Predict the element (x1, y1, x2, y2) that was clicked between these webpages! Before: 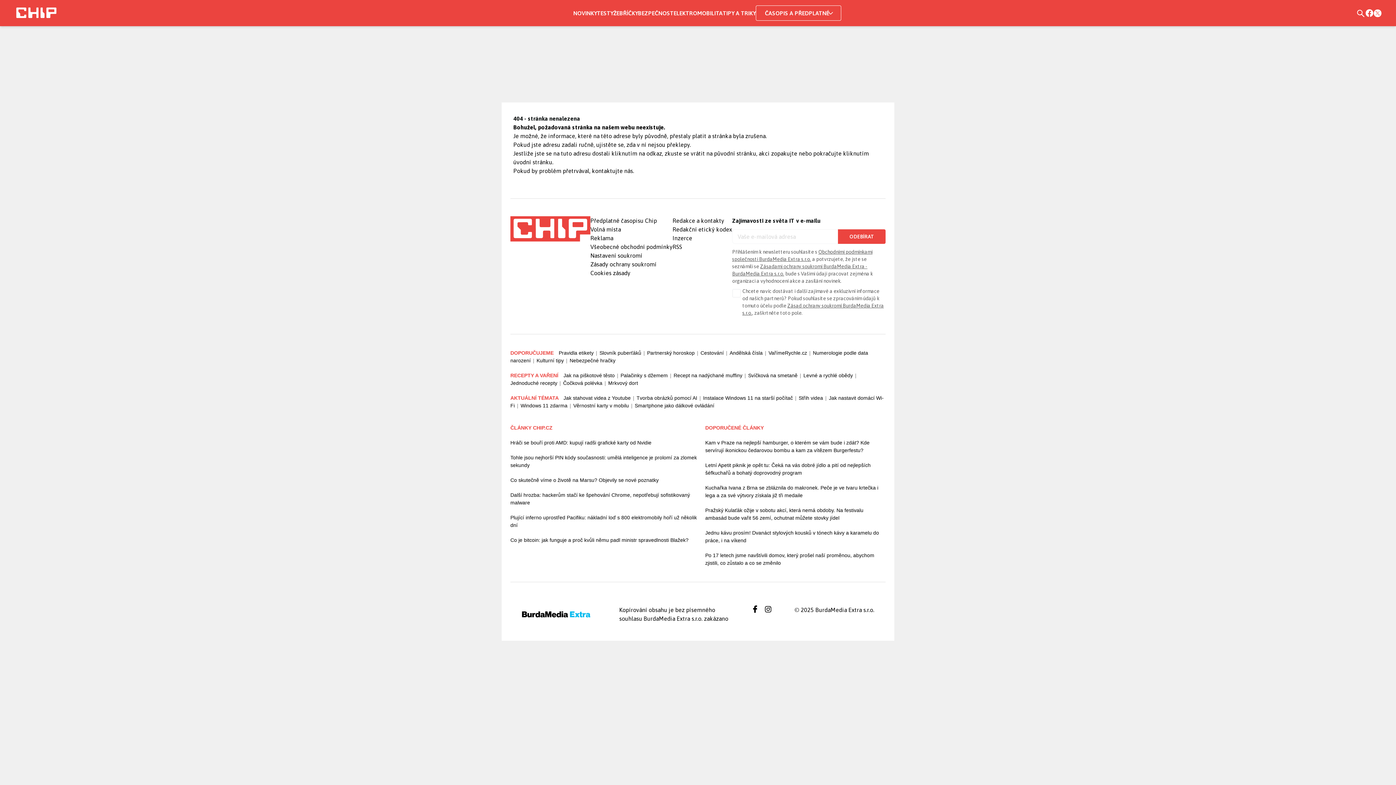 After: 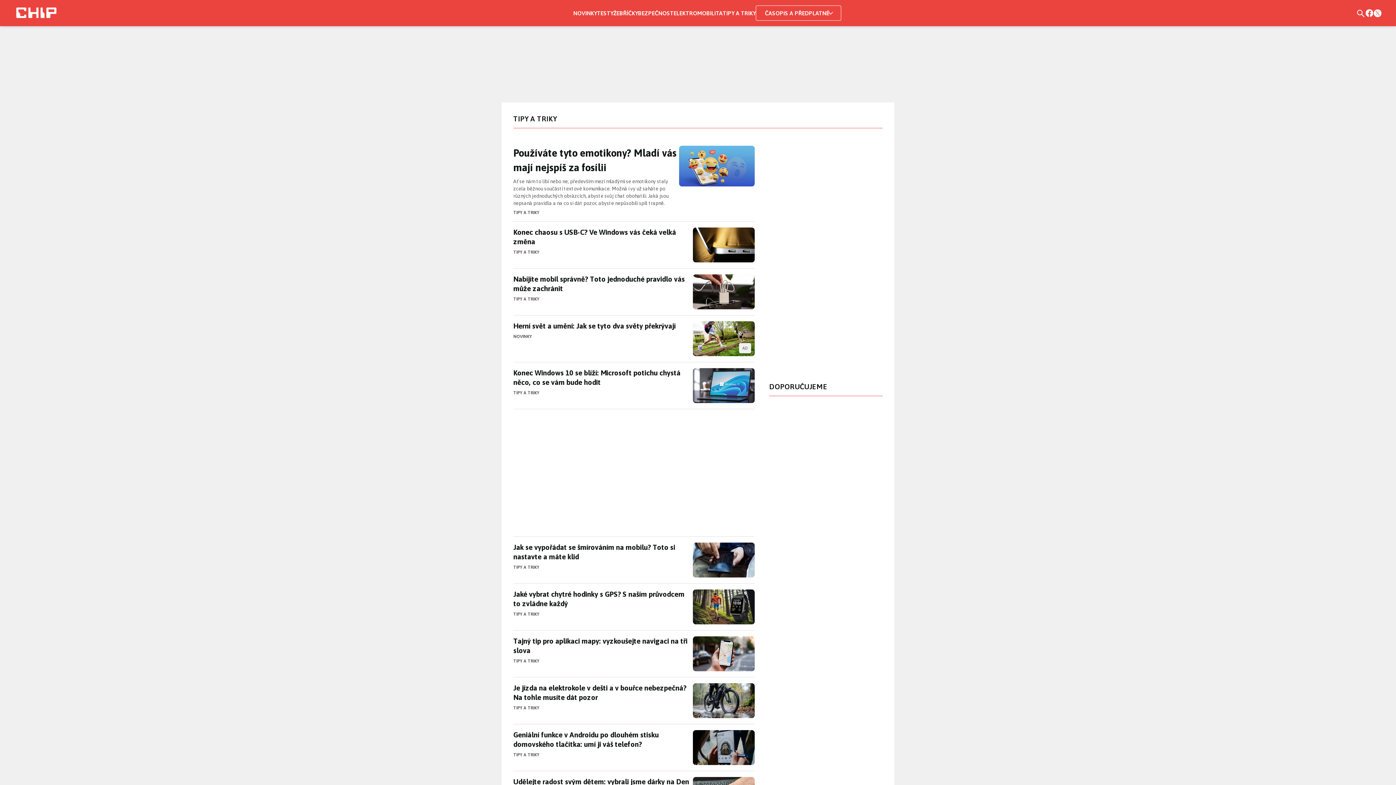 Action: label: TIPY A TRIKY bbox: (722, 9, 756, 16)